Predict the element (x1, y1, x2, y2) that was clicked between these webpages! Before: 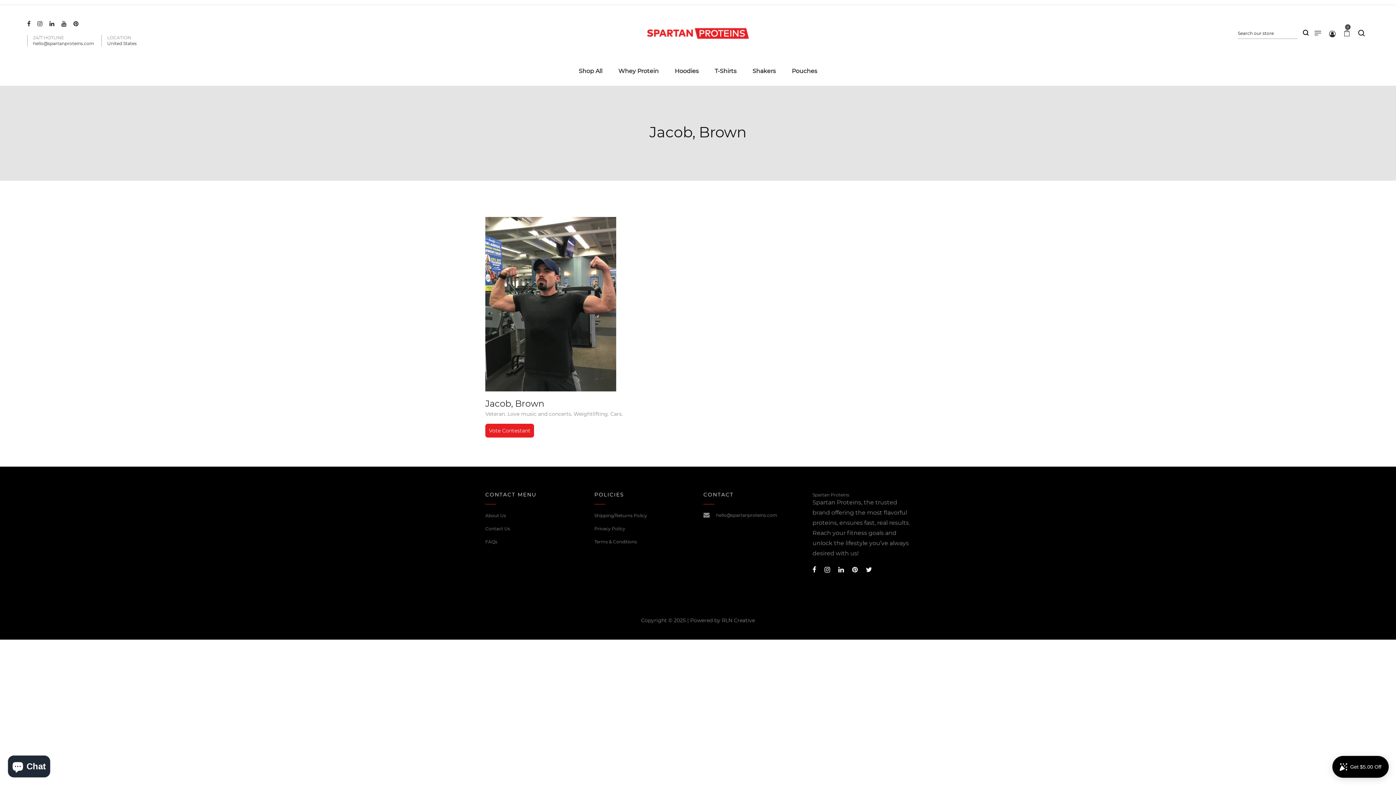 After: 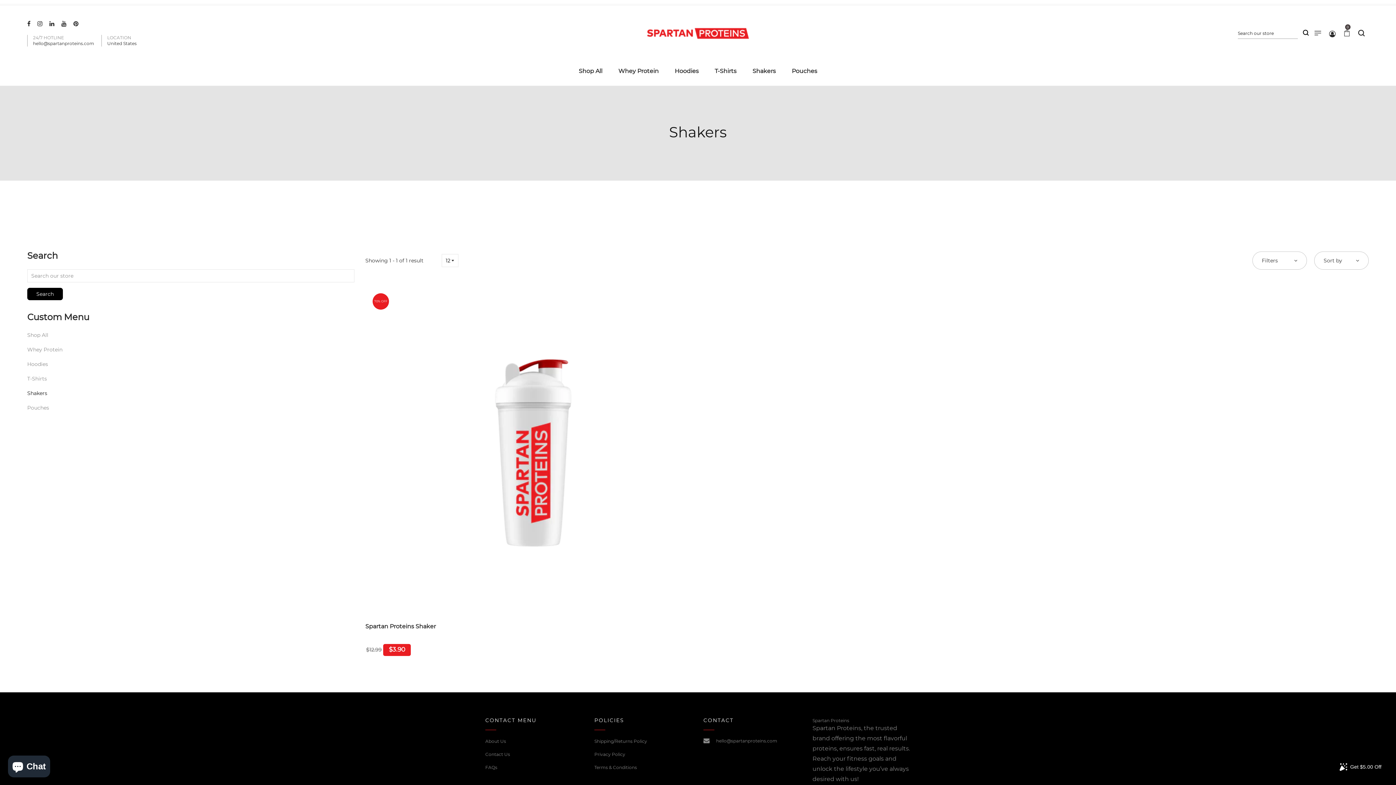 Action: label: Shakers bbox: (747, 64, 781, 78)